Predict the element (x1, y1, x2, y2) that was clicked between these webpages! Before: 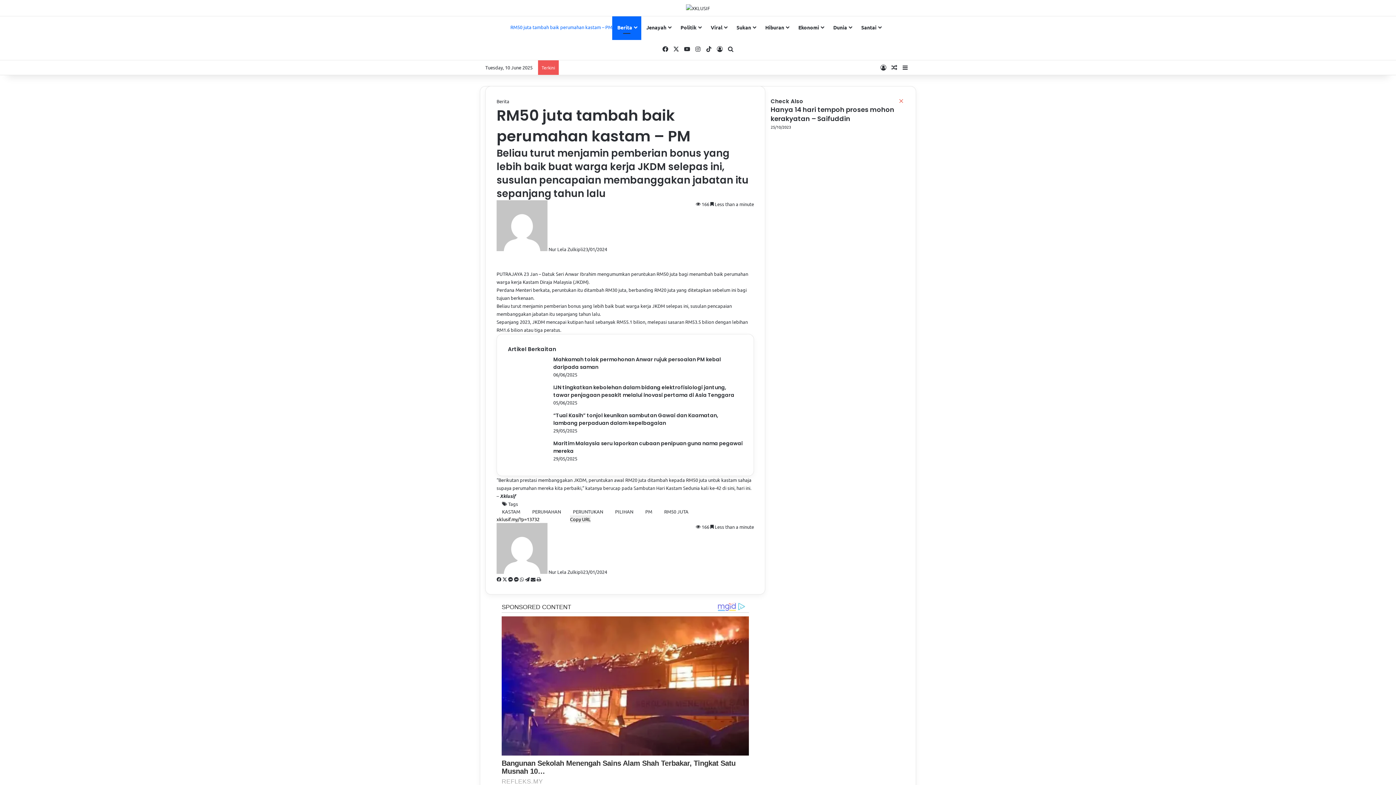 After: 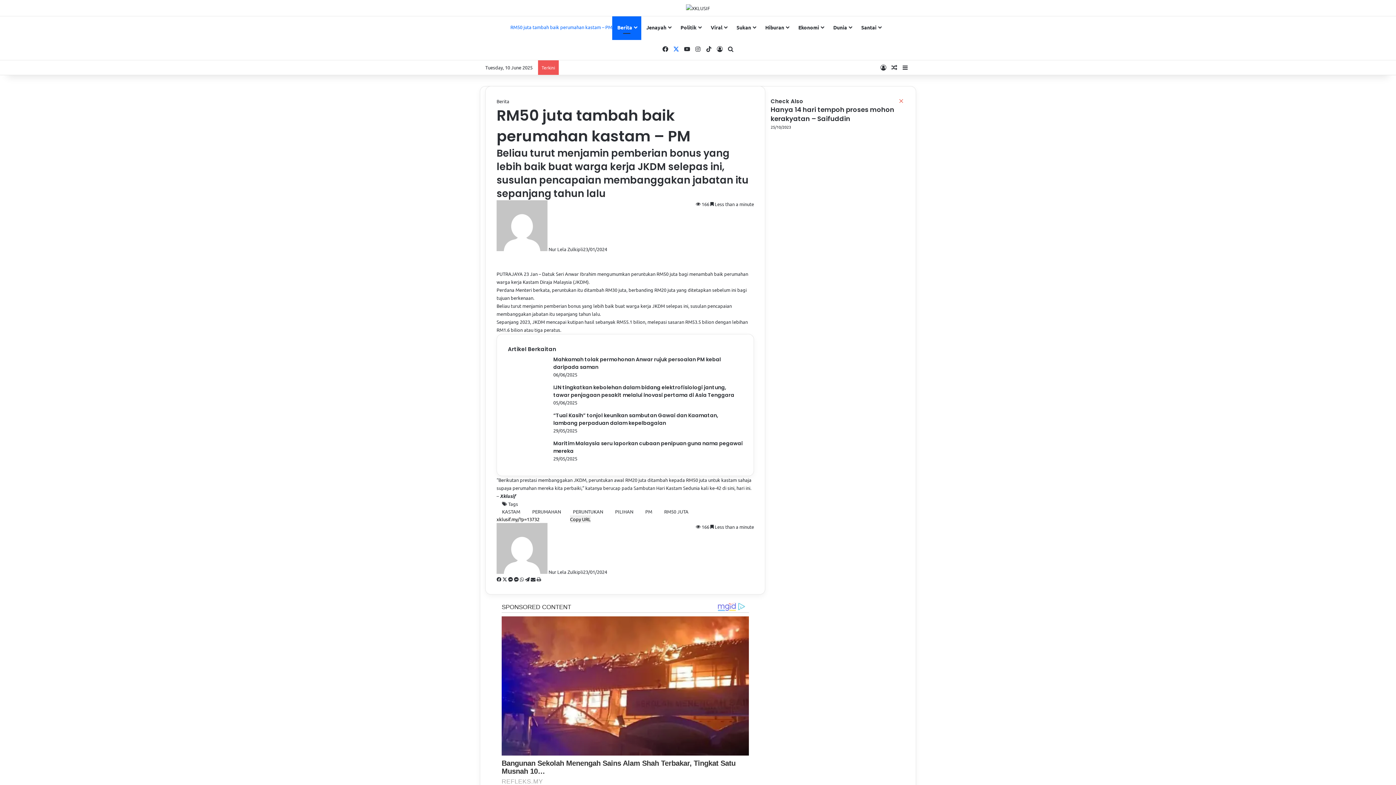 Action: label: X bbox: (670, 38, 681, 60)